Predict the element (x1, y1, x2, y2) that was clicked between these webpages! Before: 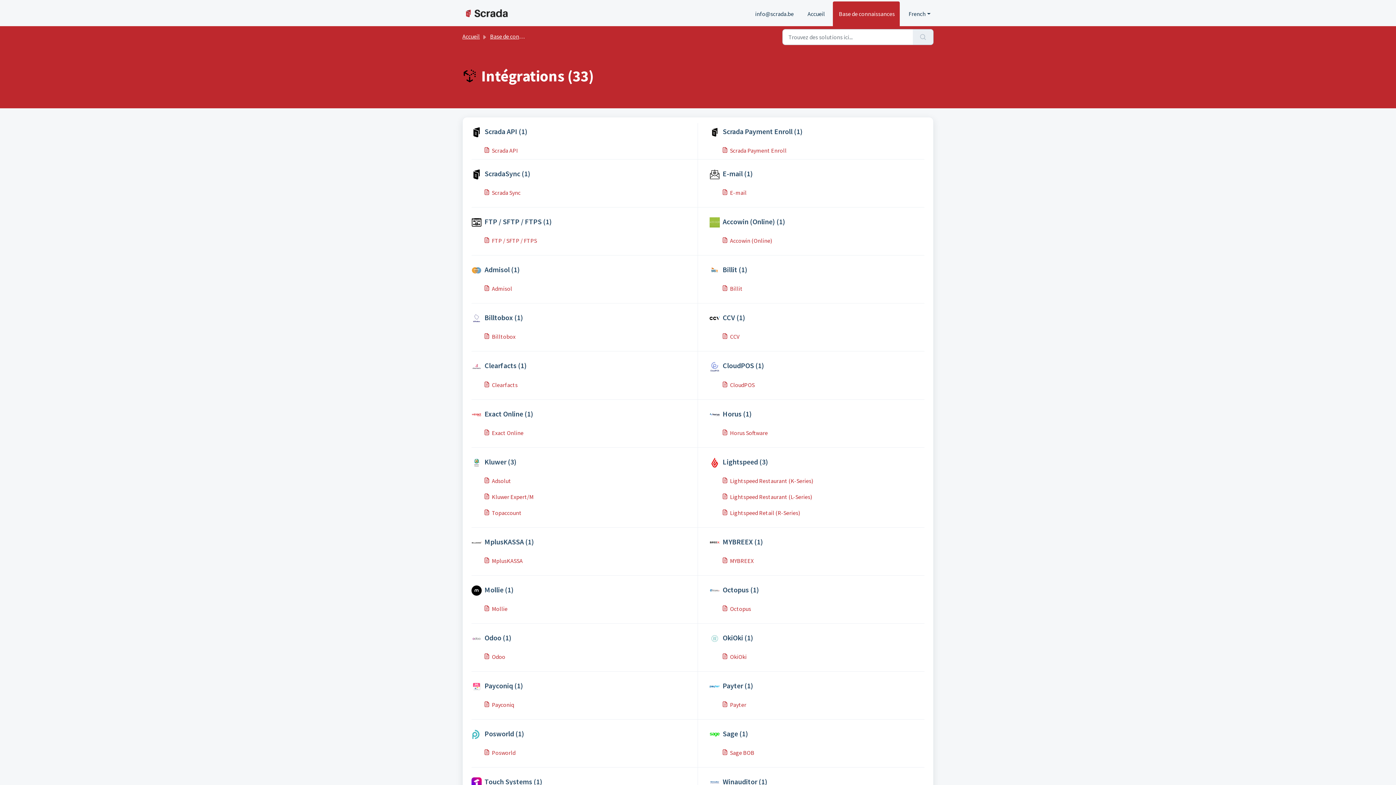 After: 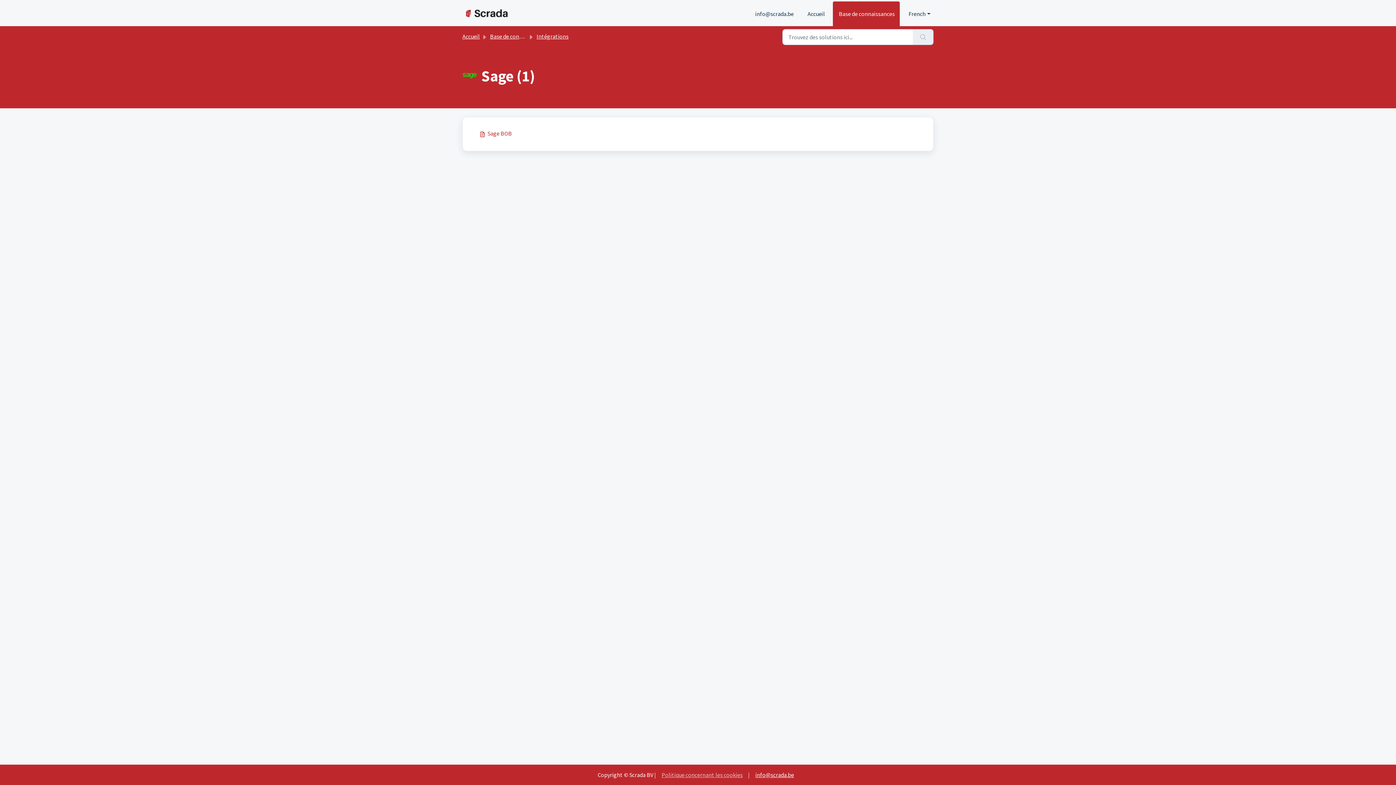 Action: label: Sage (1) bbox: (709, 728, 924, 740)